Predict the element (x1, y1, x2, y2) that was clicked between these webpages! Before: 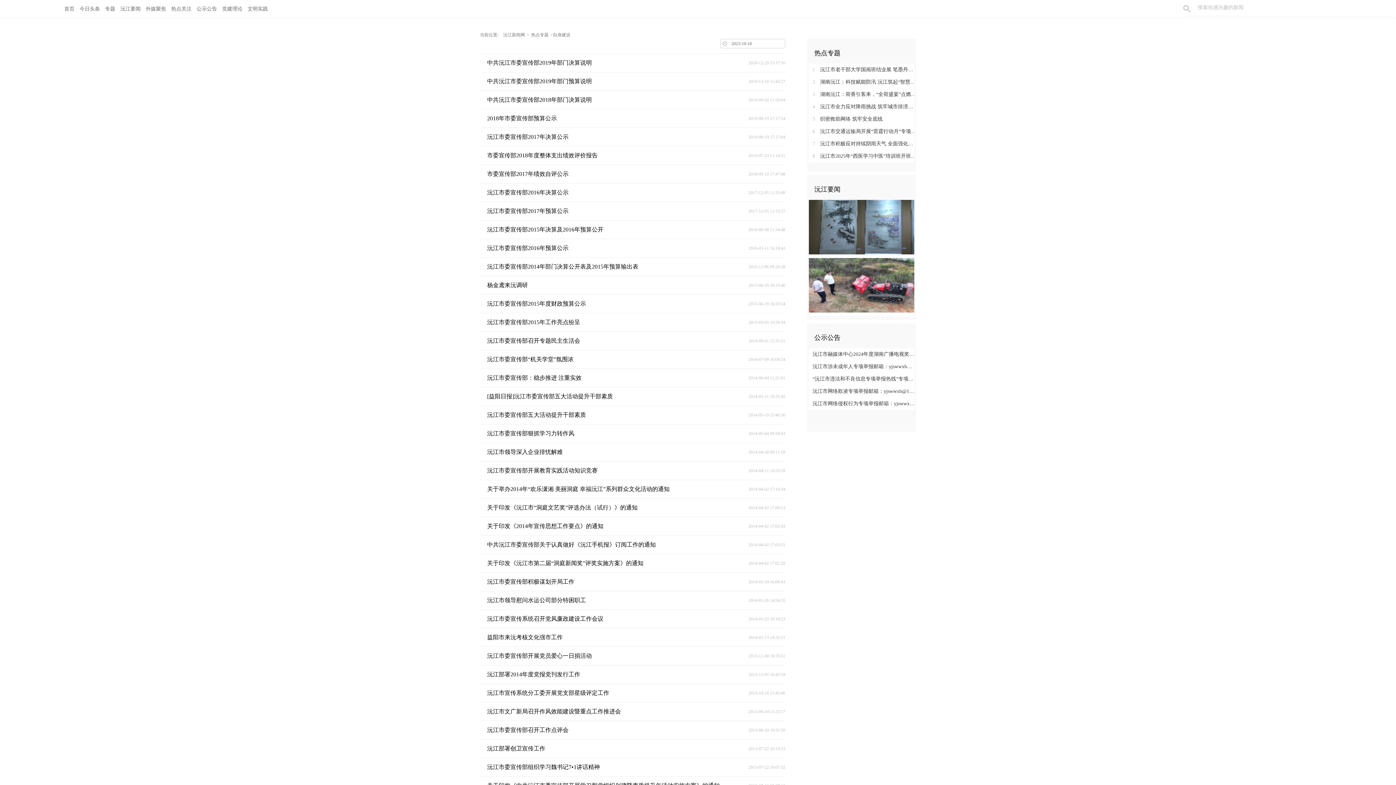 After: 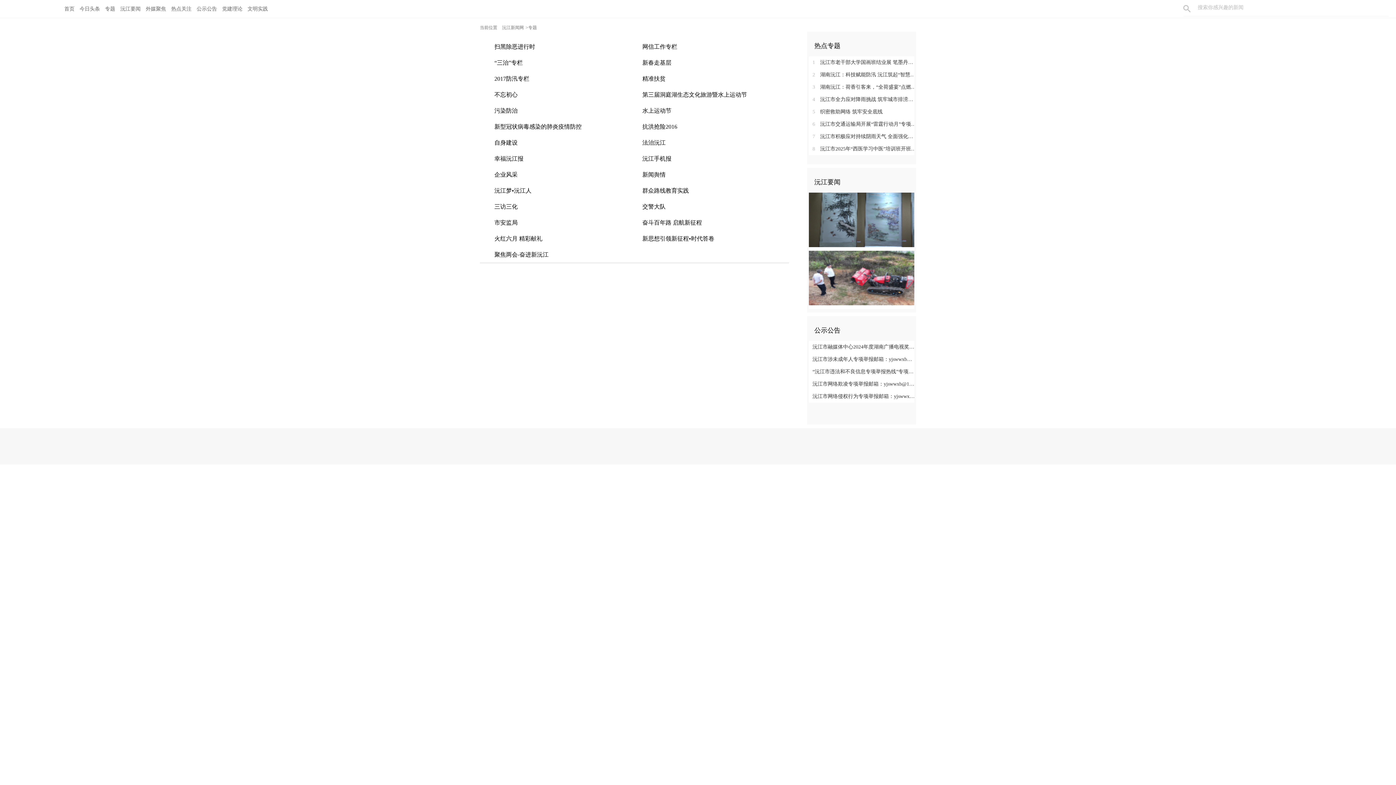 Action: label: 热点专题 bbox: (529, 32, 550, 37)